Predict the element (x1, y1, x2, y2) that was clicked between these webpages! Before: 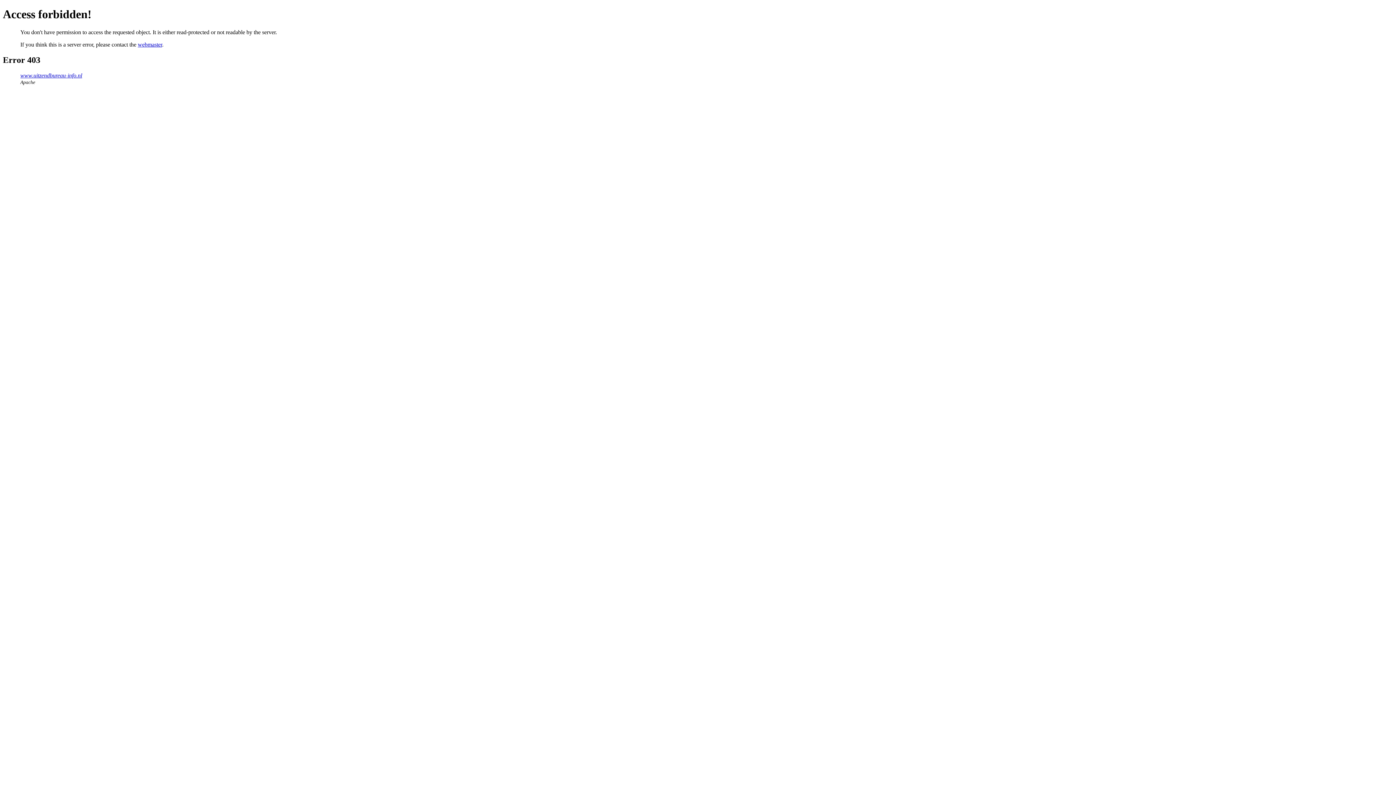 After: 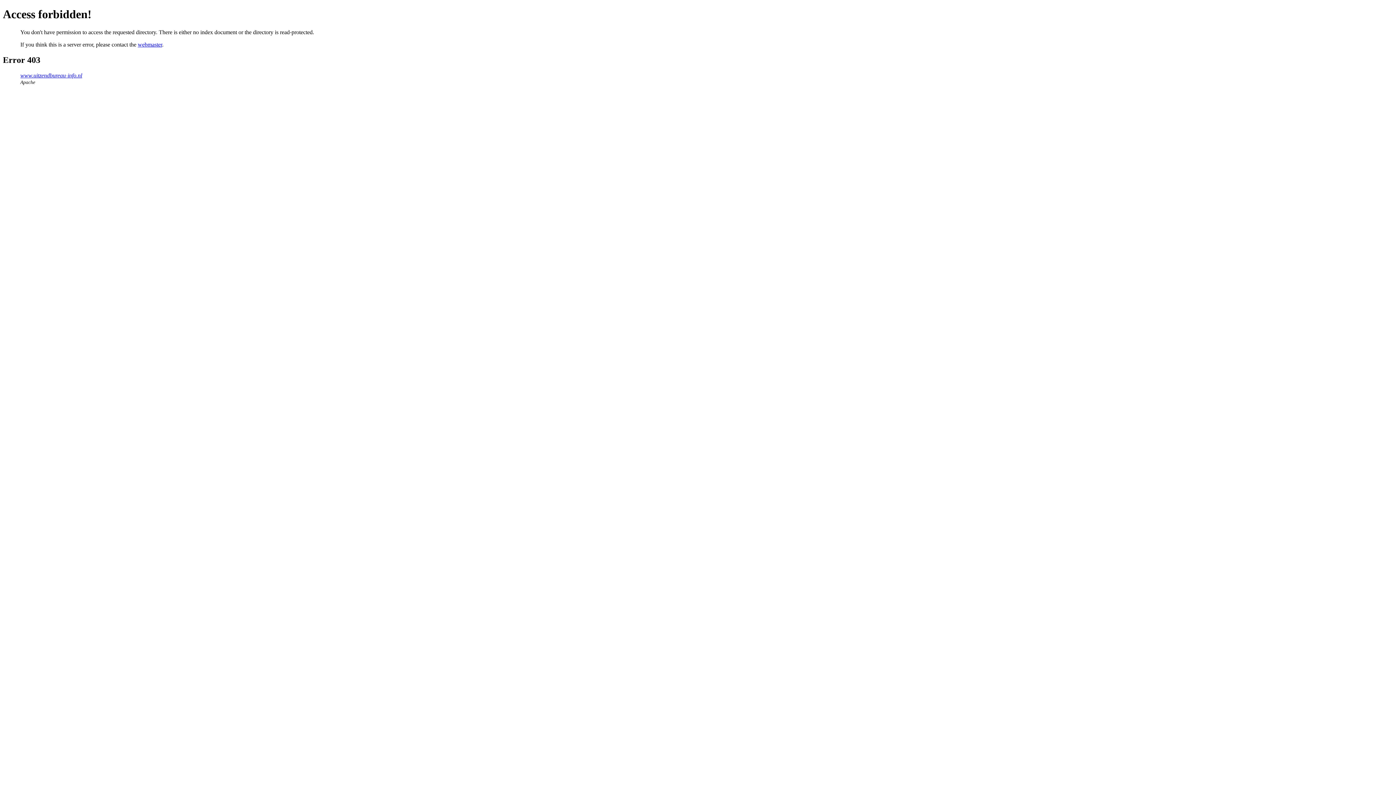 Action: label: www.uitzendbureau-info.nl bbox: (20, 72, 82, 78)